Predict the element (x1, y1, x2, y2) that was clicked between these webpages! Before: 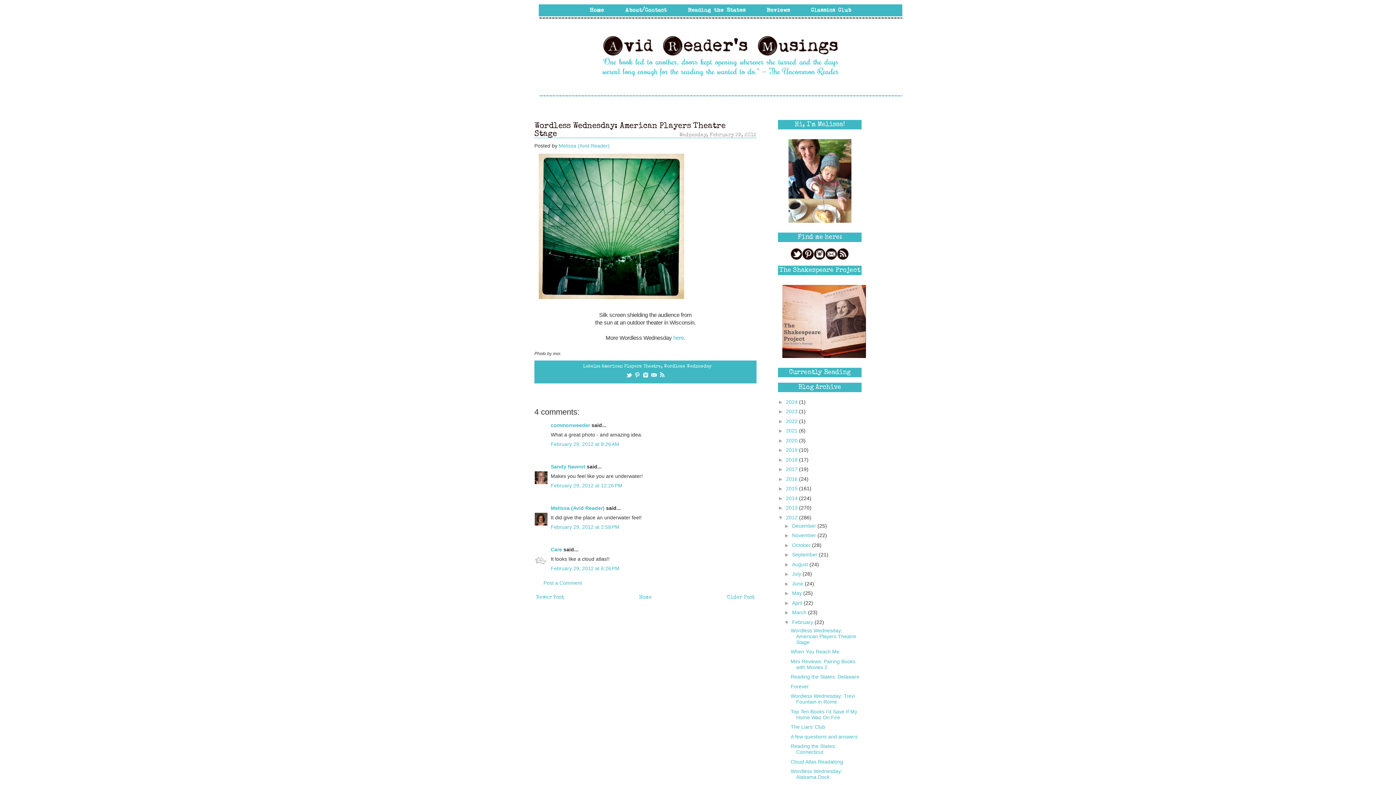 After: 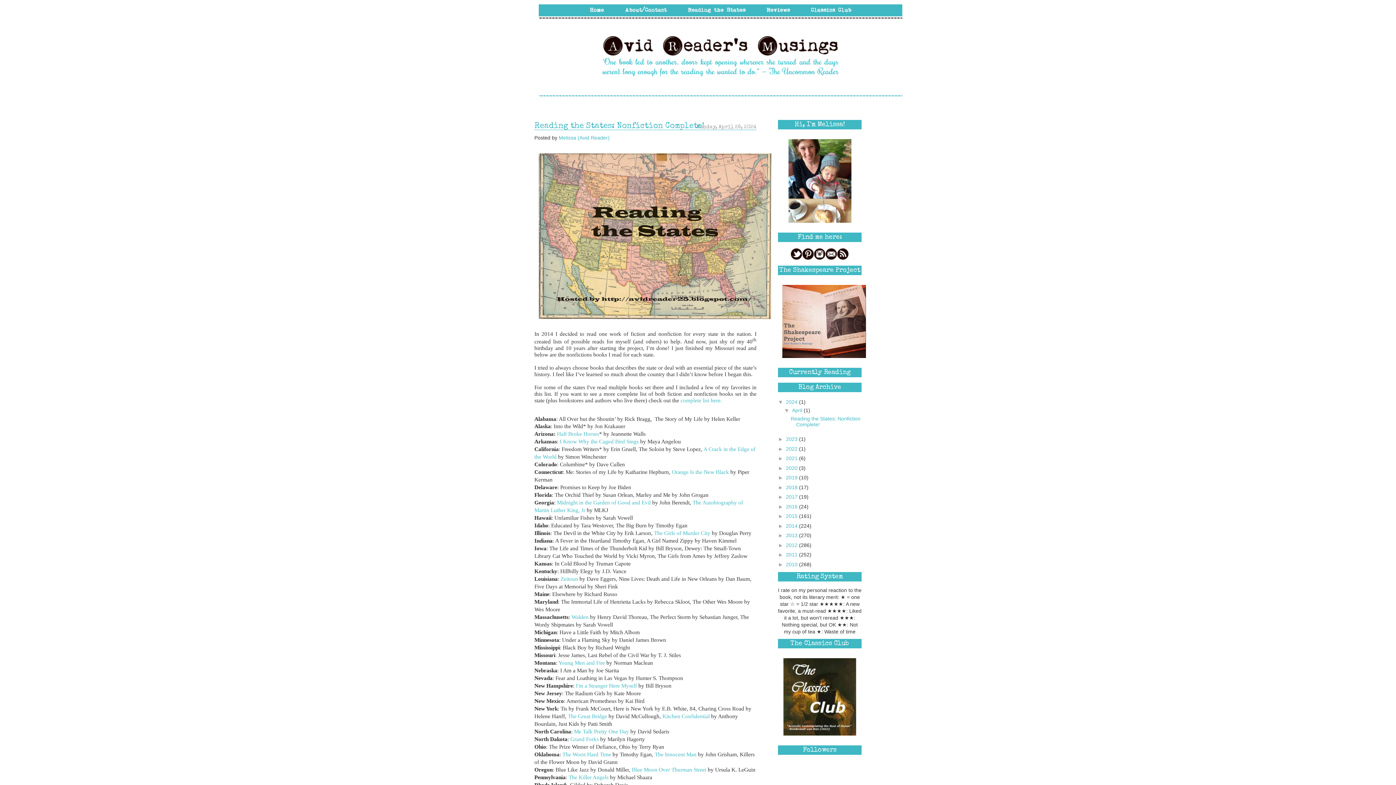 Action: bbox: (786, 399, 799, 404) label: 2024 